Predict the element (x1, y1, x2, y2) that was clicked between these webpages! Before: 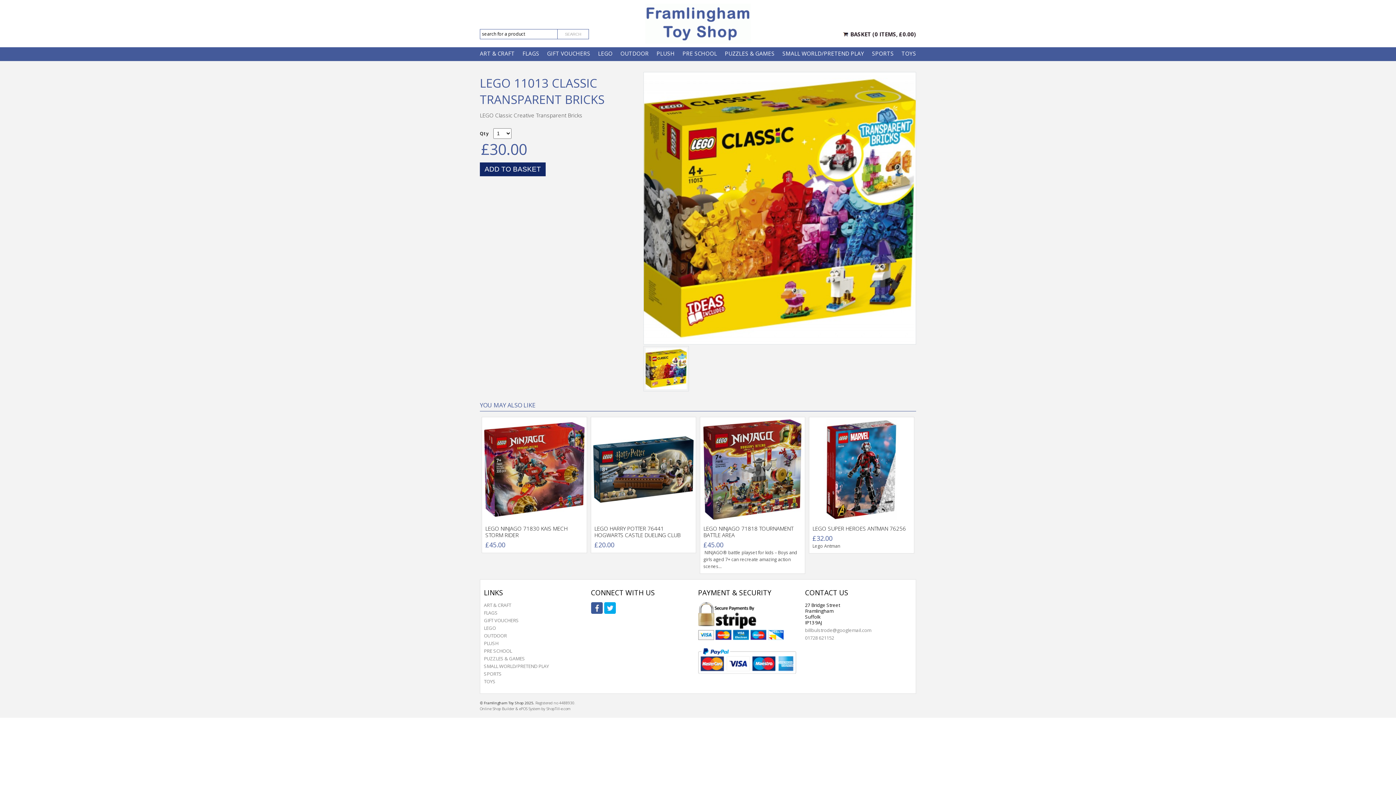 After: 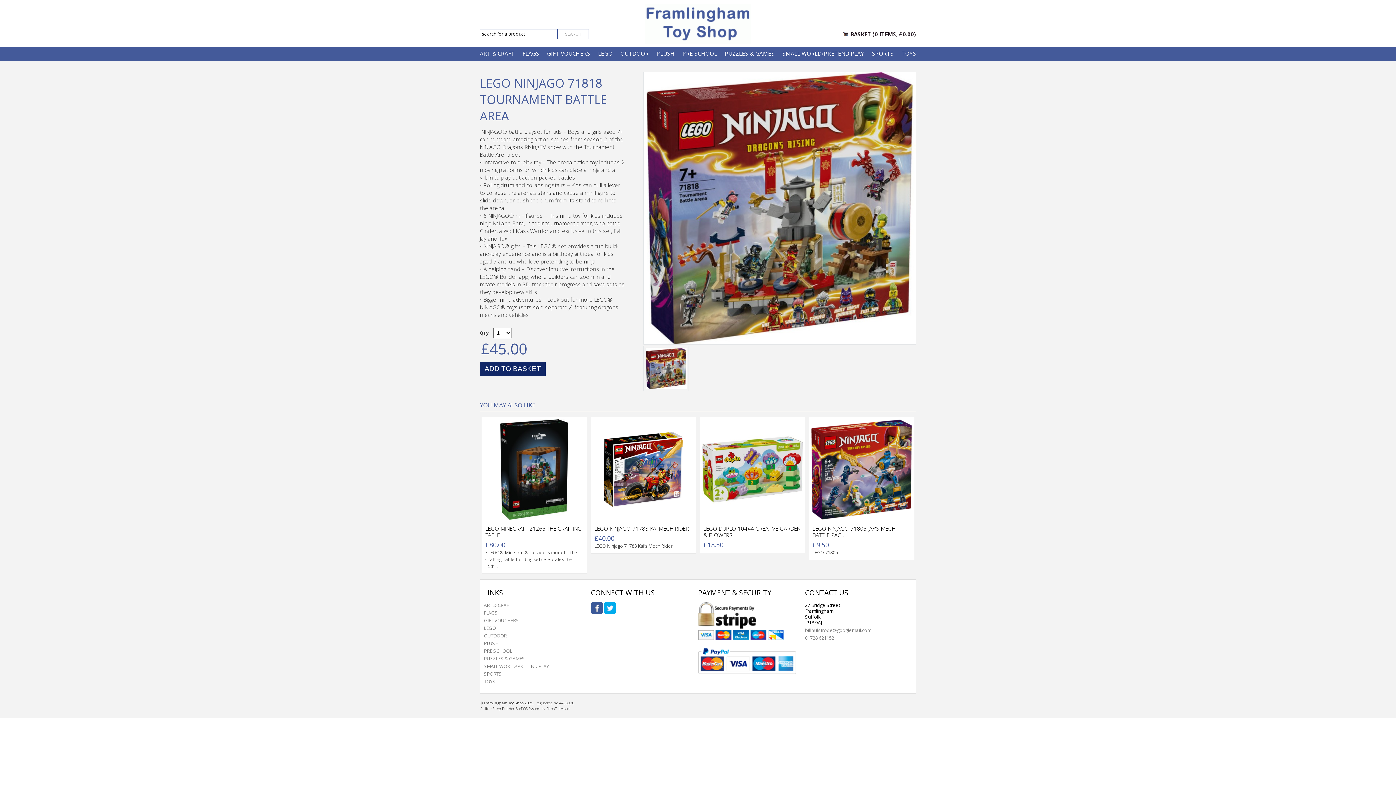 Action: bbox: (702, 419, 802, 523)